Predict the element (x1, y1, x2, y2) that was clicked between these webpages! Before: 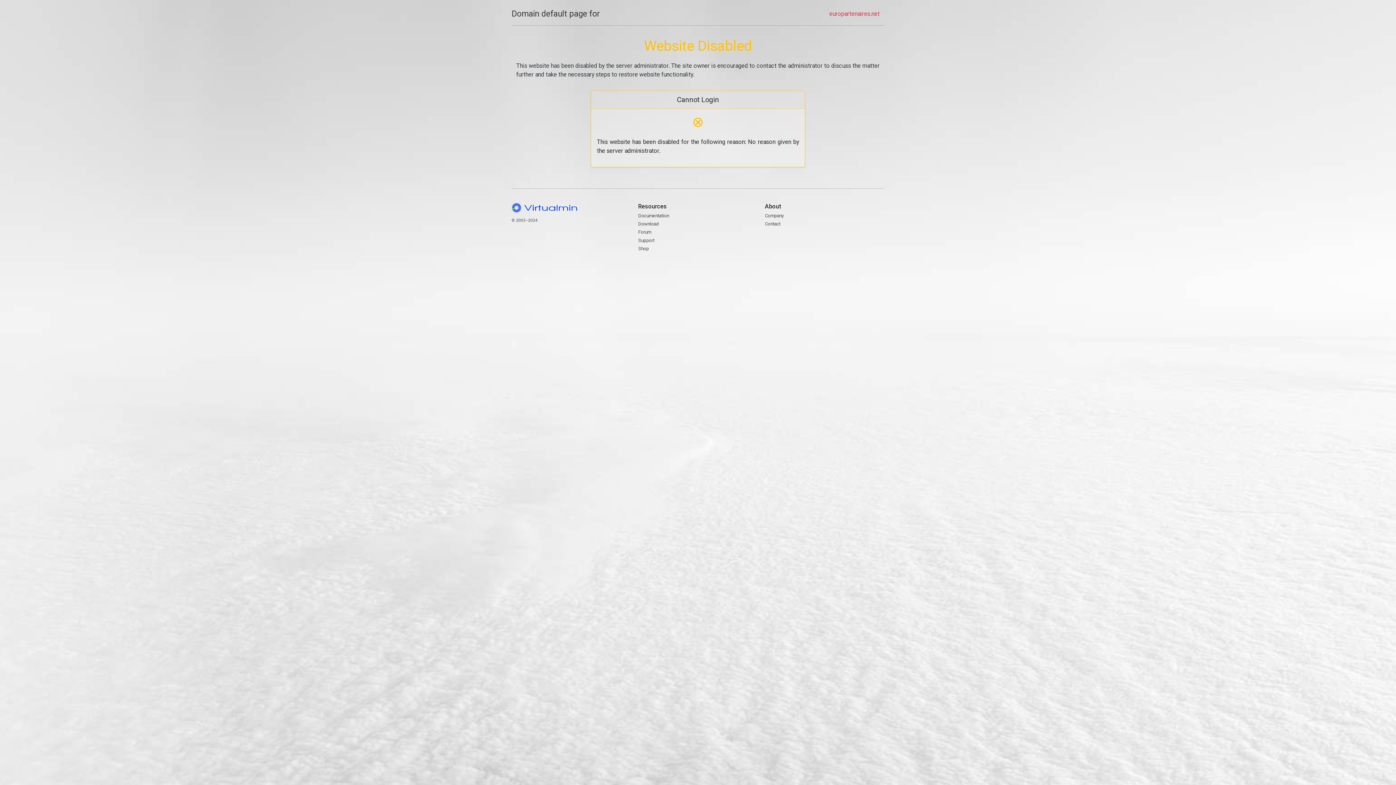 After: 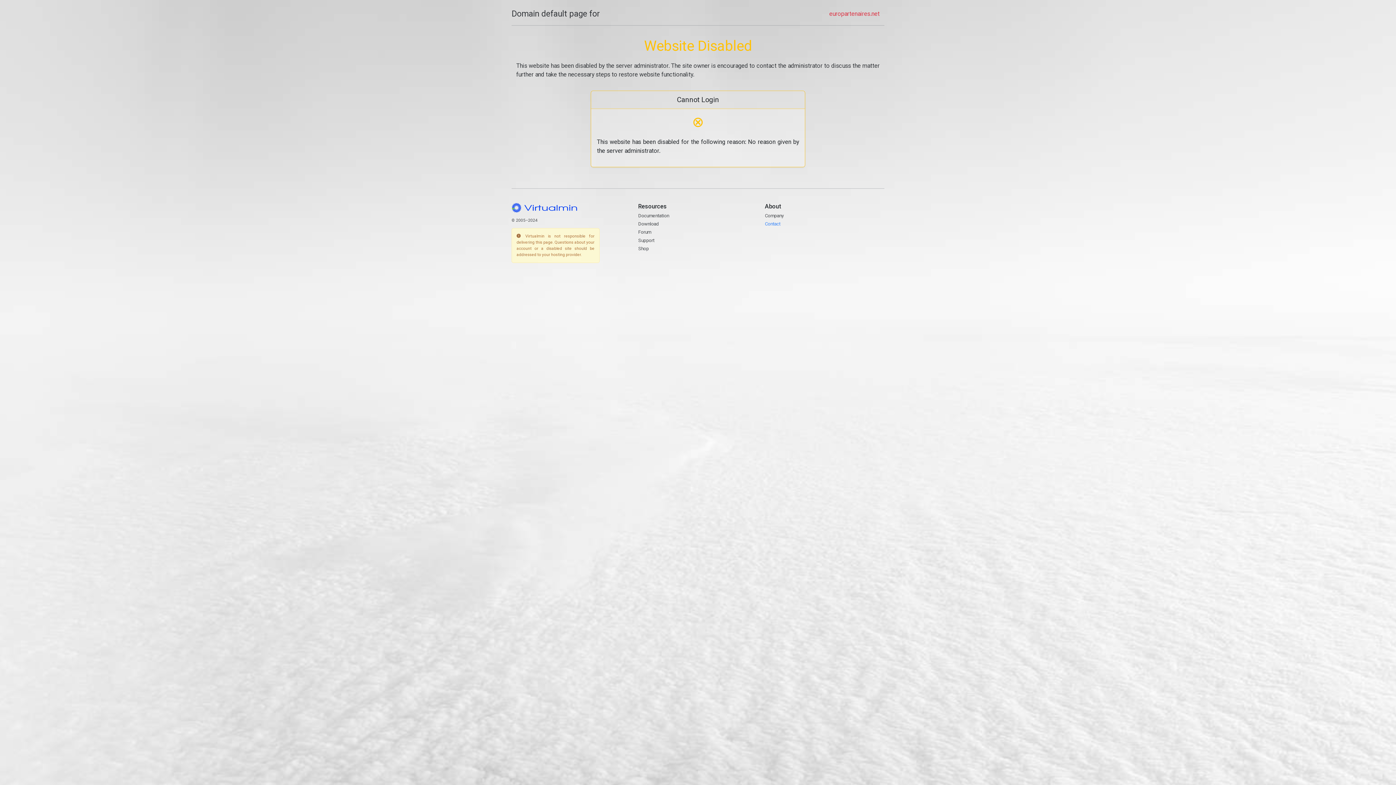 Action: bbox: (765, 221, 780, 226) label: Contact